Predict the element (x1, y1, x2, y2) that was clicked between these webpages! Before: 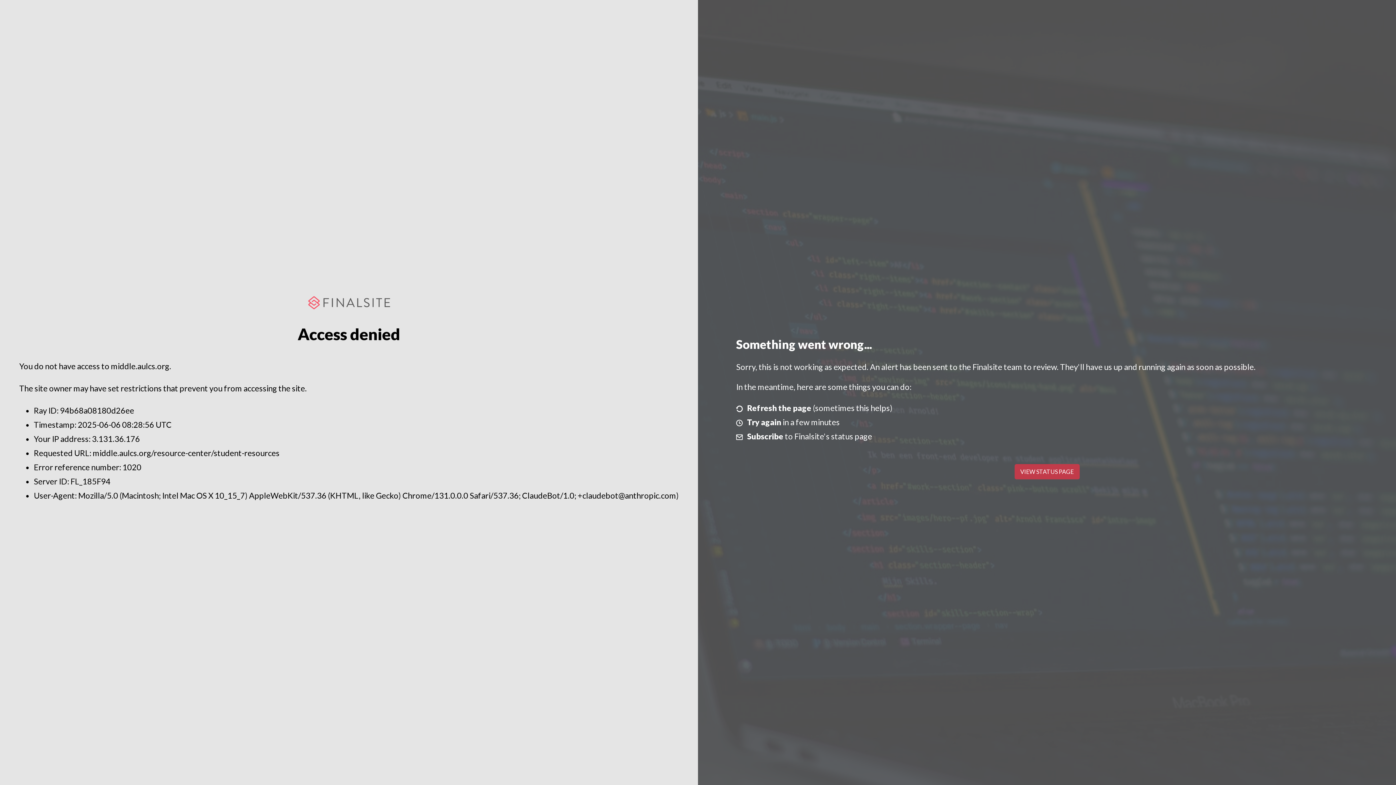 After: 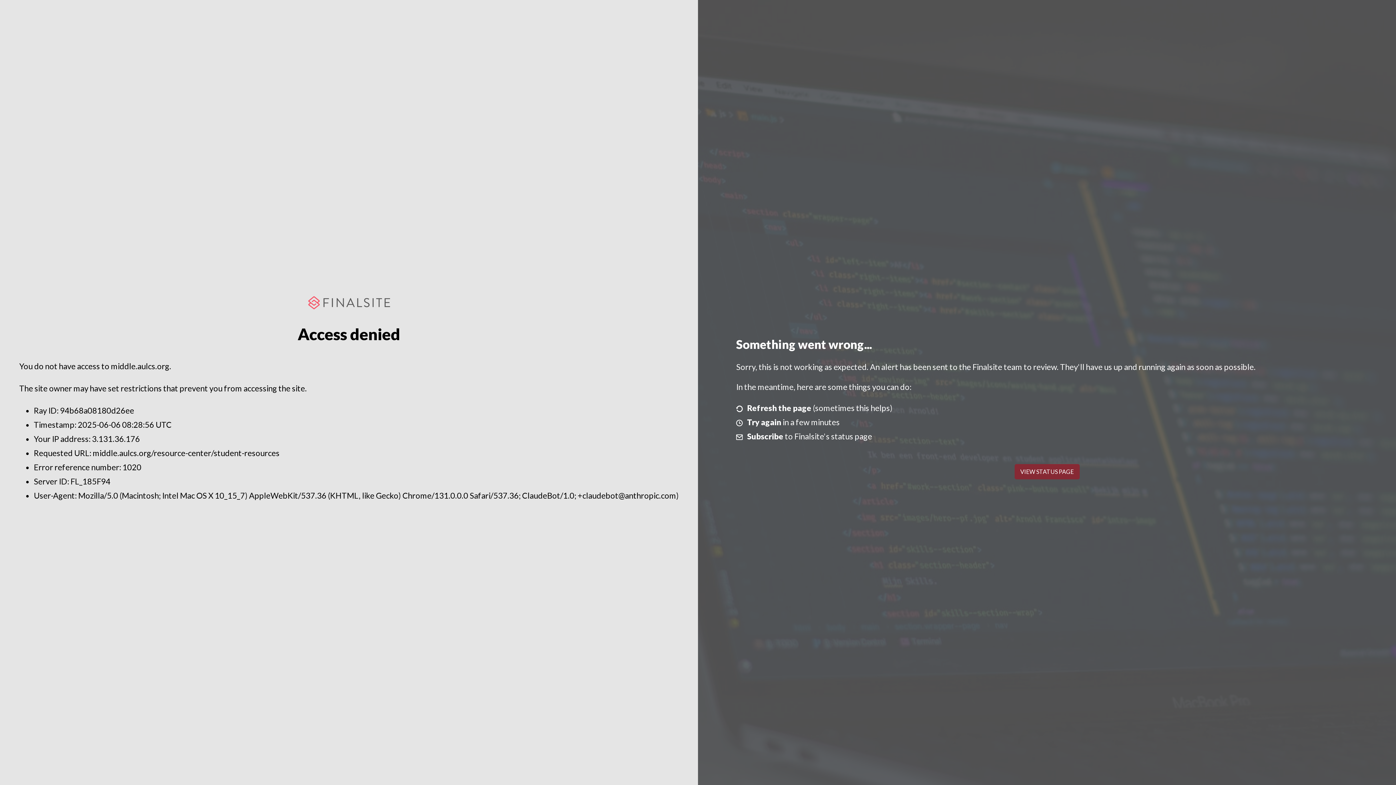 Action: label: VIEW STATUS PAGE bbox: (1014, 464, 1079, 479)